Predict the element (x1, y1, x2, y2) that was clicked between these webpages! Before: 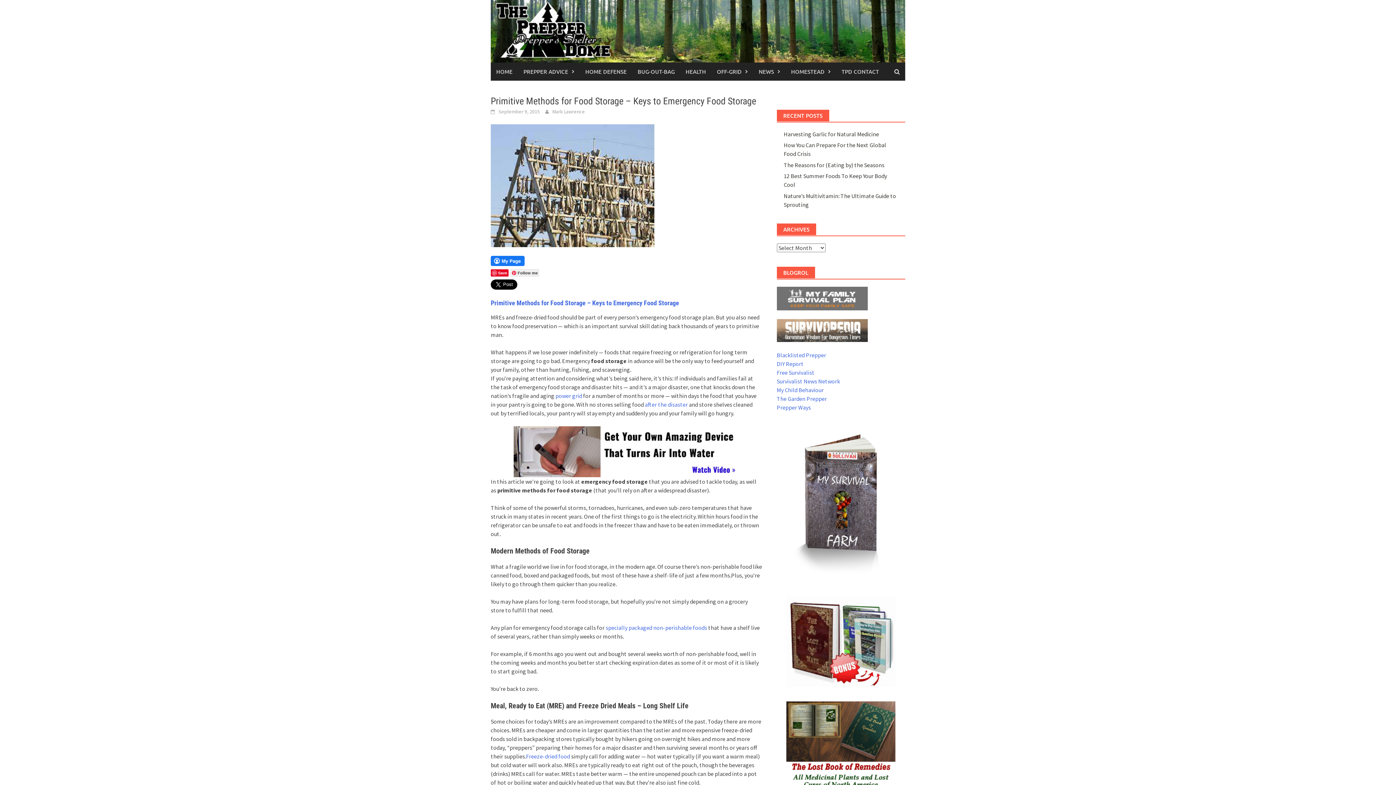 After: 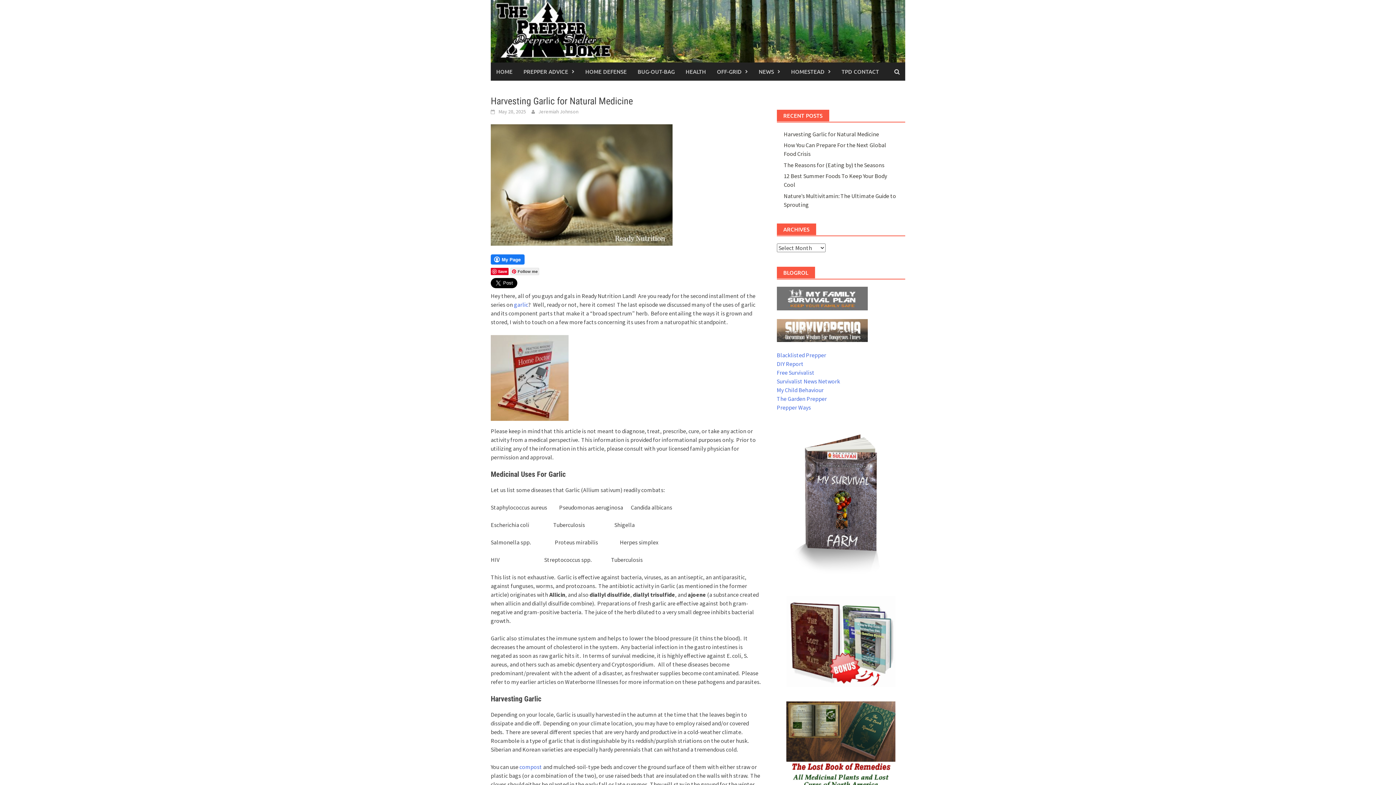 Action: label: Harvesting Garlic for Natural Medicine bbox: (783, 130, 879, 137)